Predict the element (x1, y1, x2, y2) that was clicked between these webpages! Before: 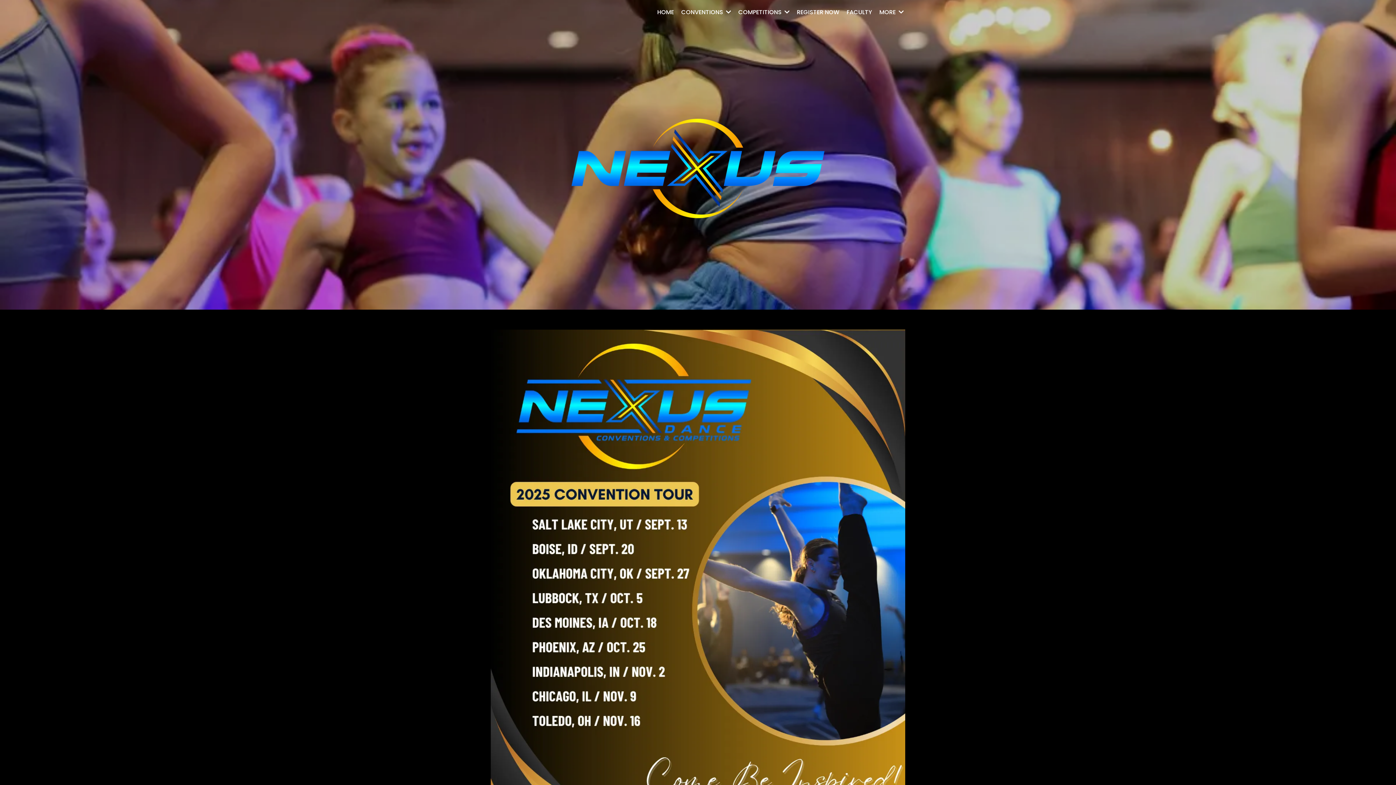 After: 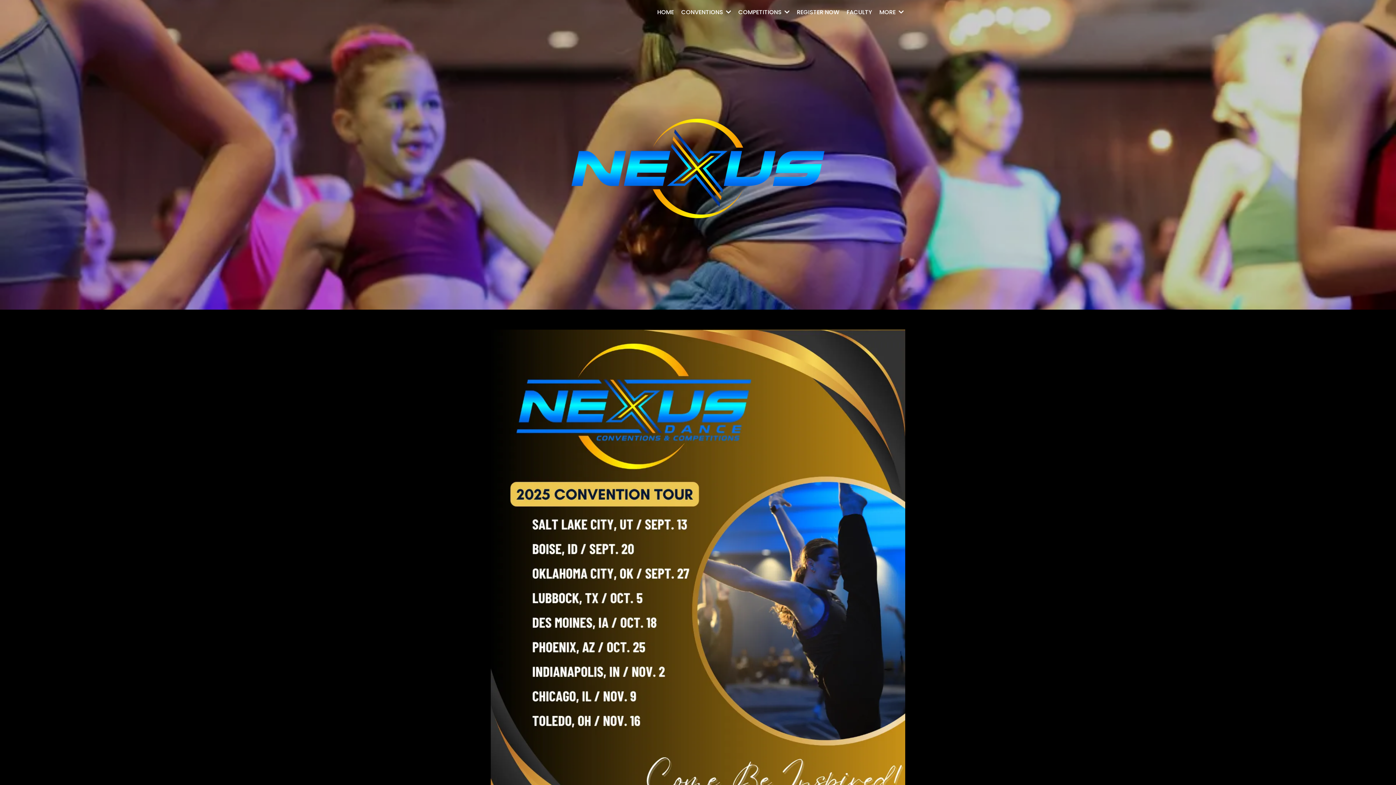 Action: label: Home bbox: (655, 5, 676, 18)